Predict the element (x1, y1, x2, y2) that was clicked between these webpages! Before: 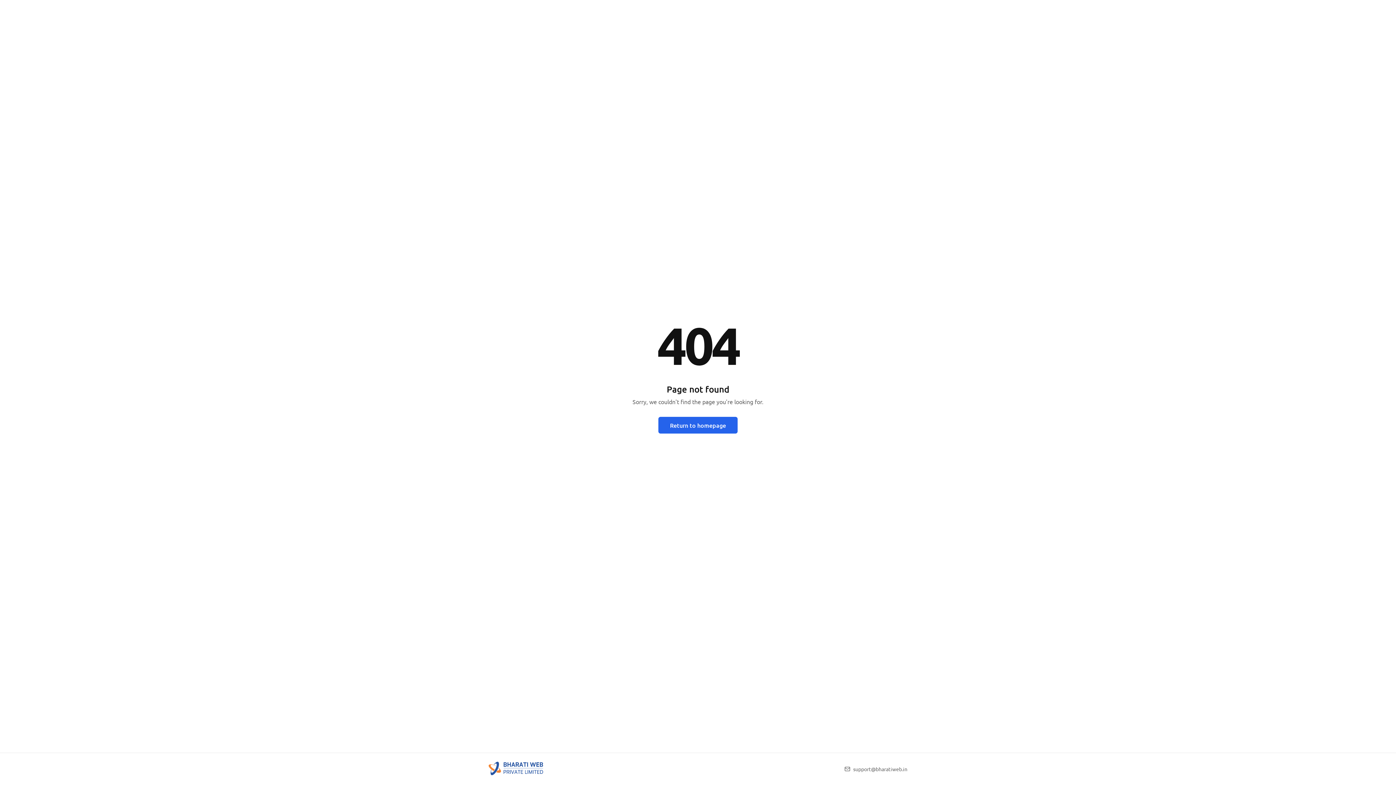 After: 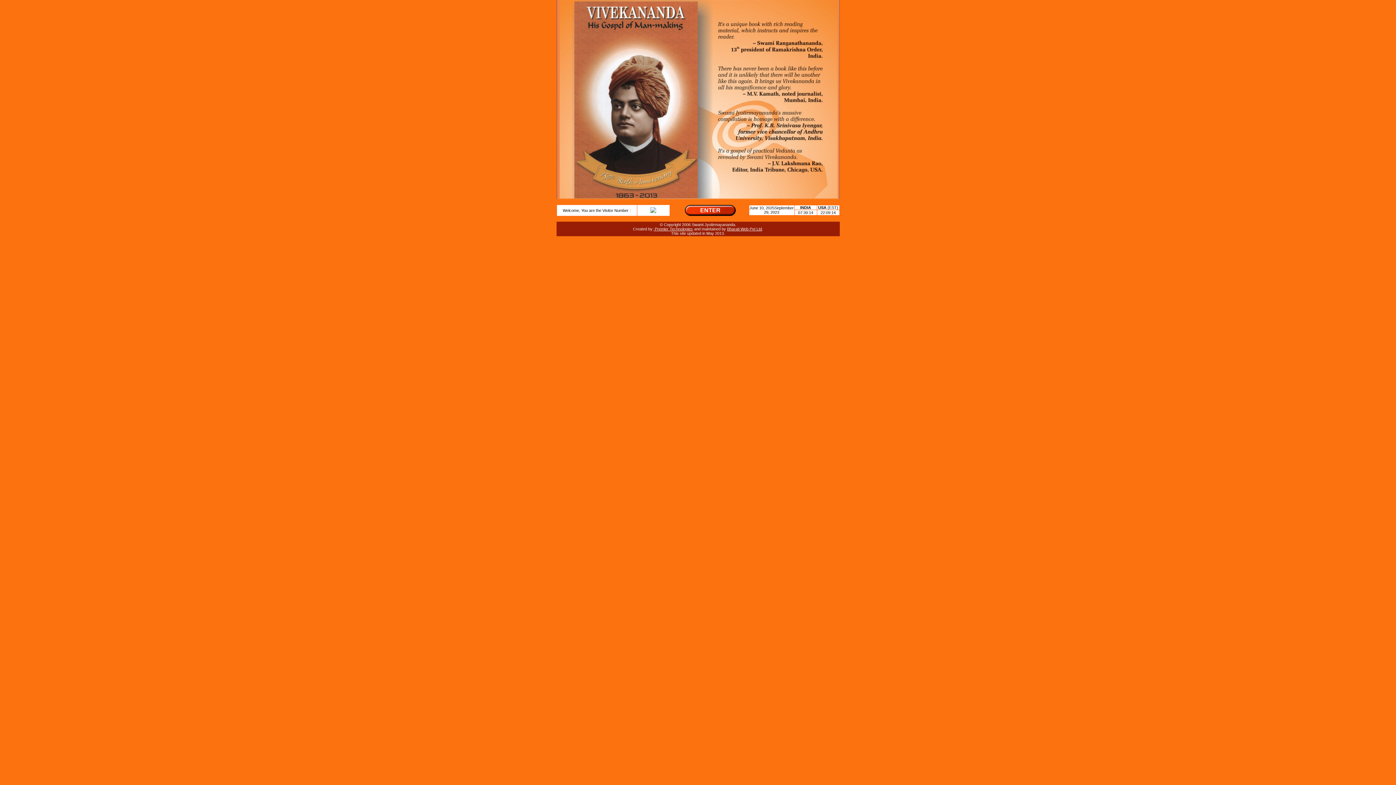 Action: label: Return to homepage bbox: (658, 416, 737, 433)